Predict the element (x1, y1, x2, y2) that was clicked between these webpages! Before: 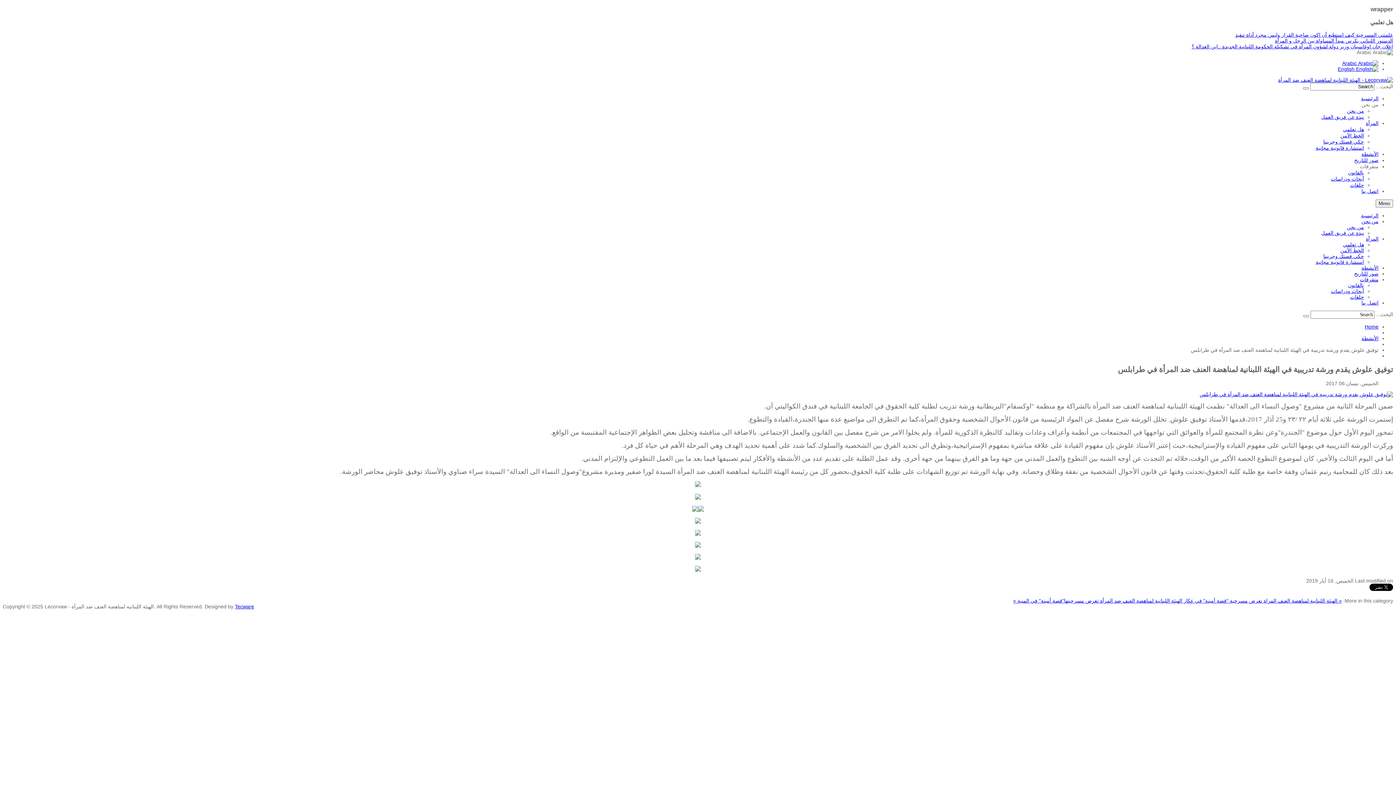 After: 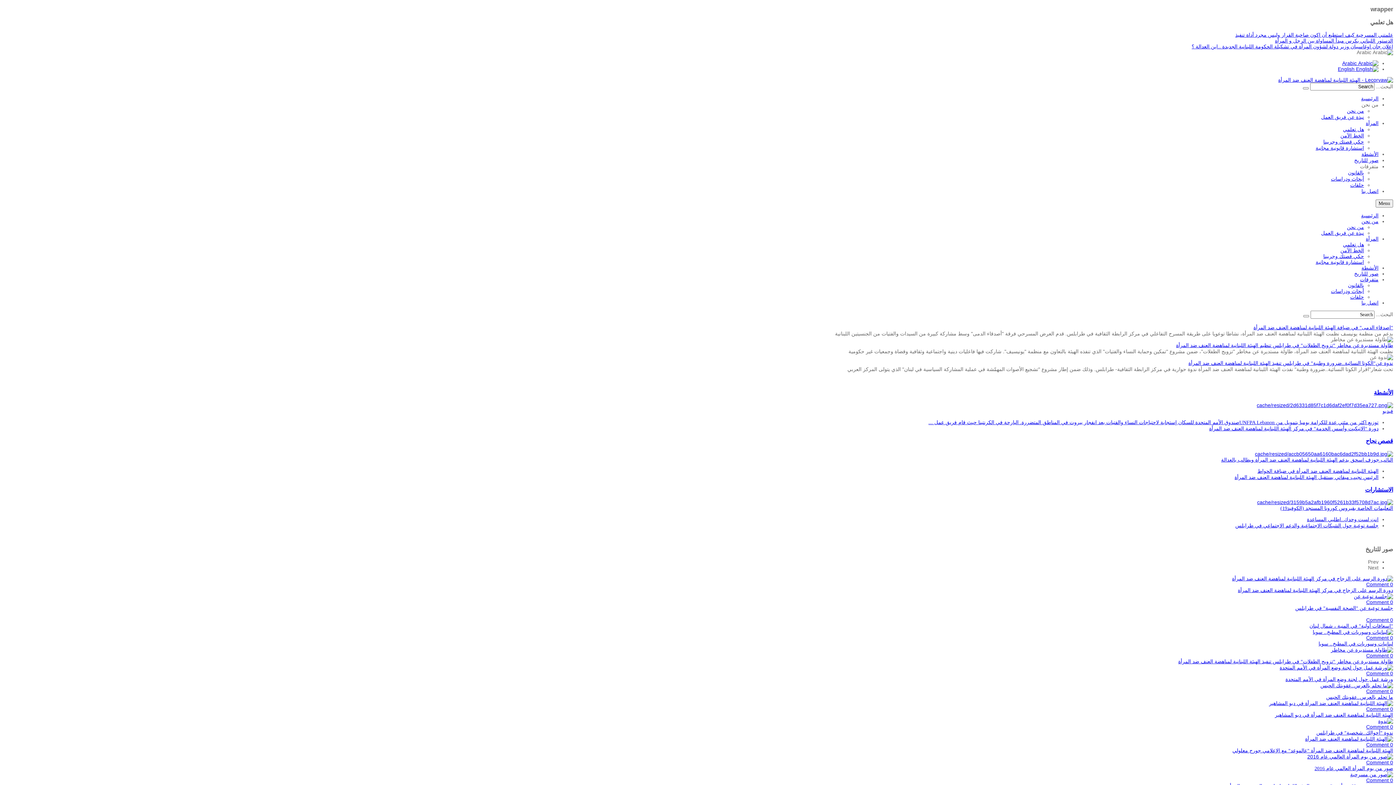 Action: bbox: (1361, 212, 1378, 218) label: الرئيسية